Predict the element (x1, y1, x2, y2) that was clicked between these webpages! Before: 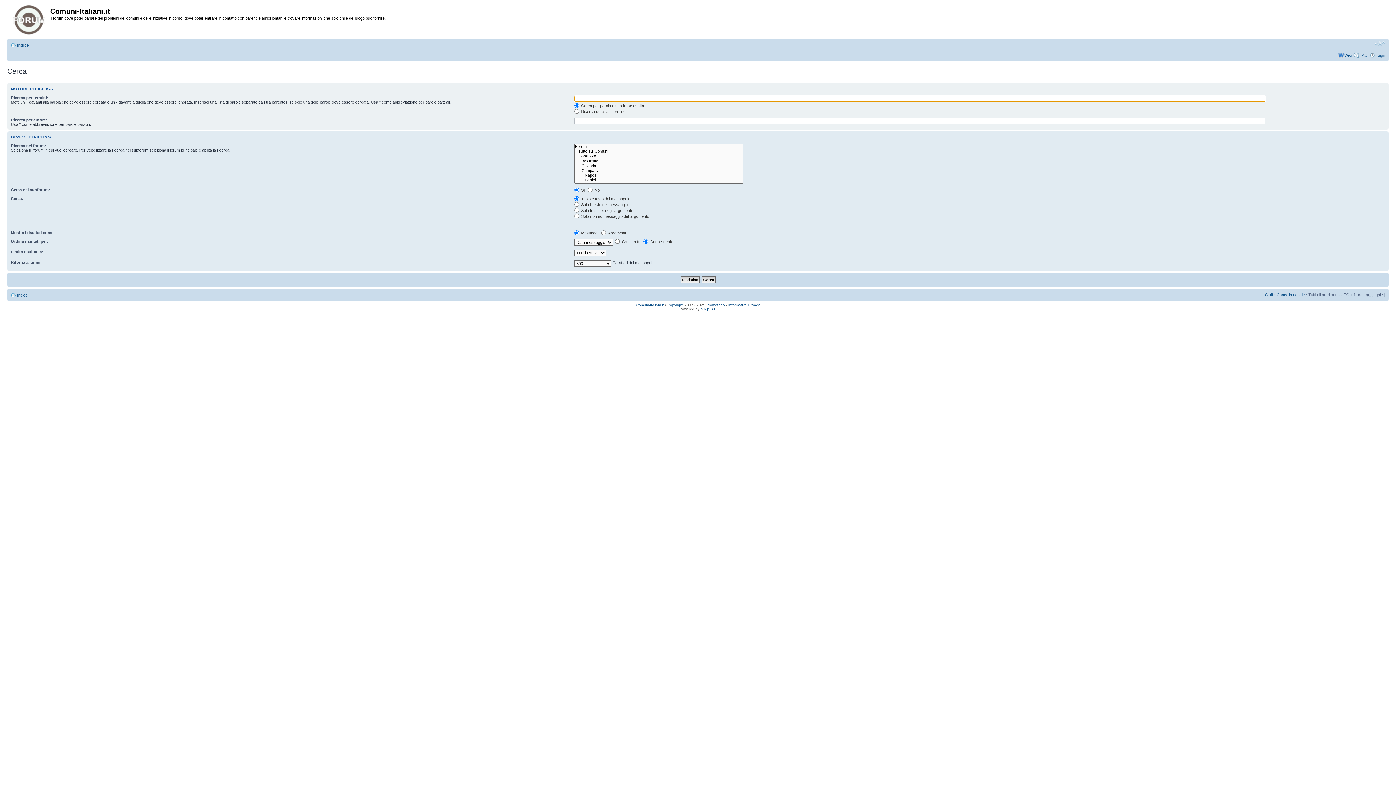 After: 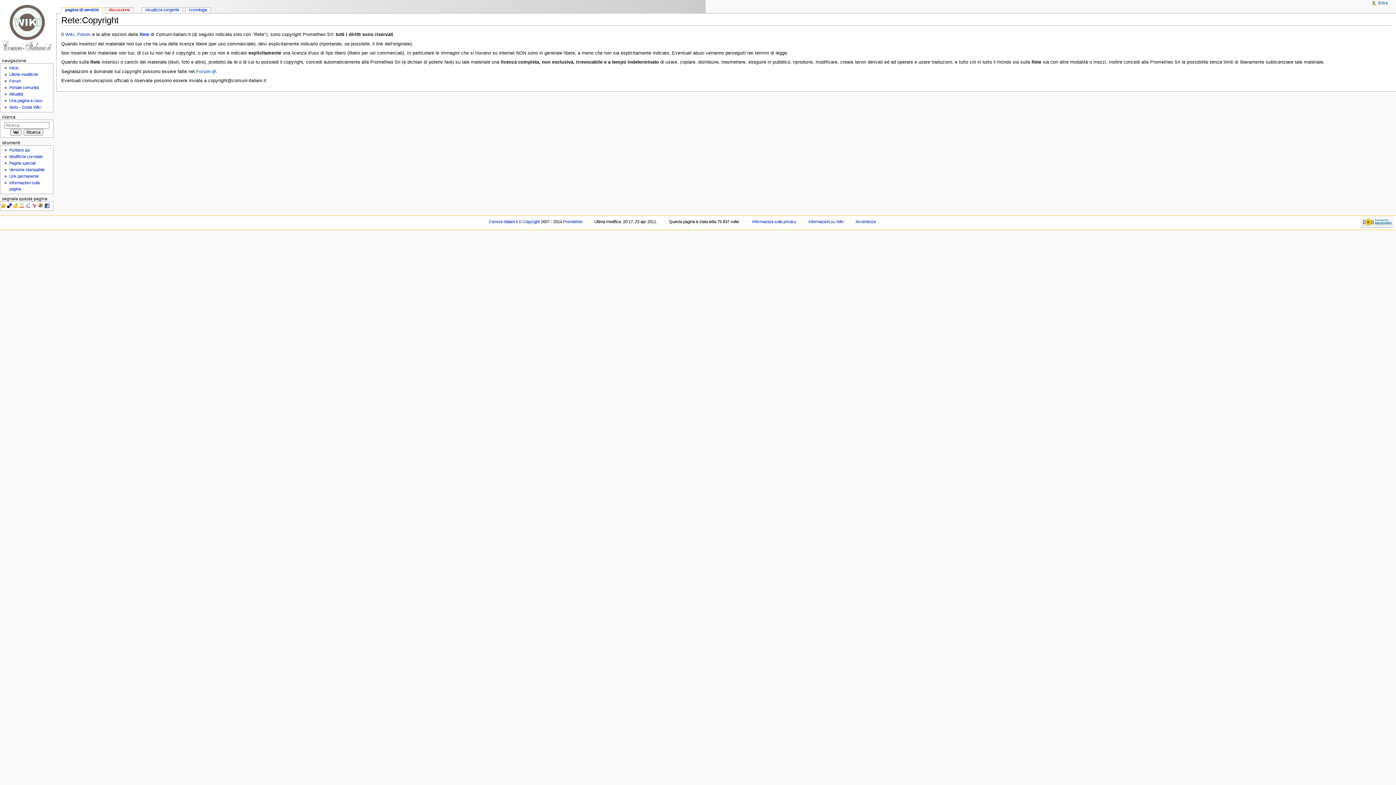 Action: label: Copyright bbox: (667, 303, 683, 307)